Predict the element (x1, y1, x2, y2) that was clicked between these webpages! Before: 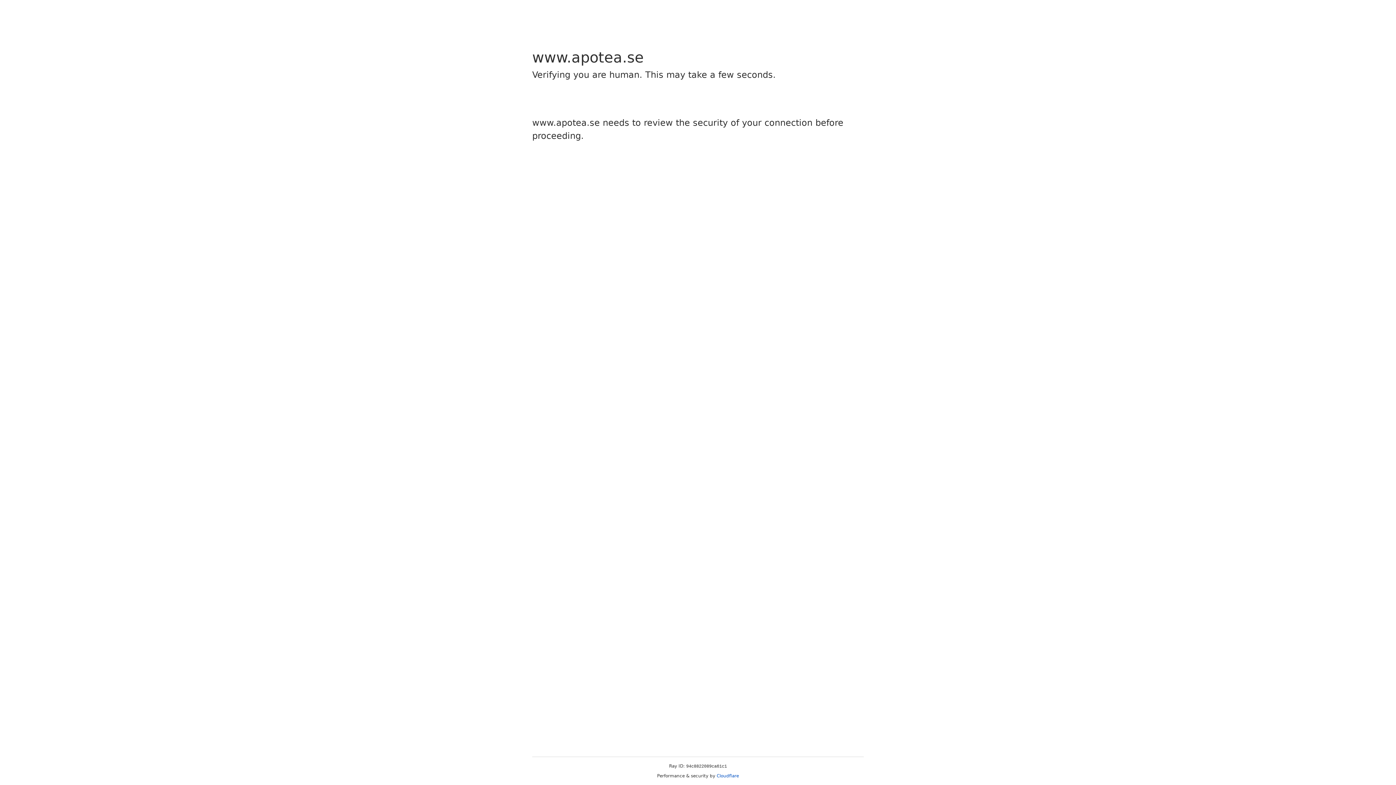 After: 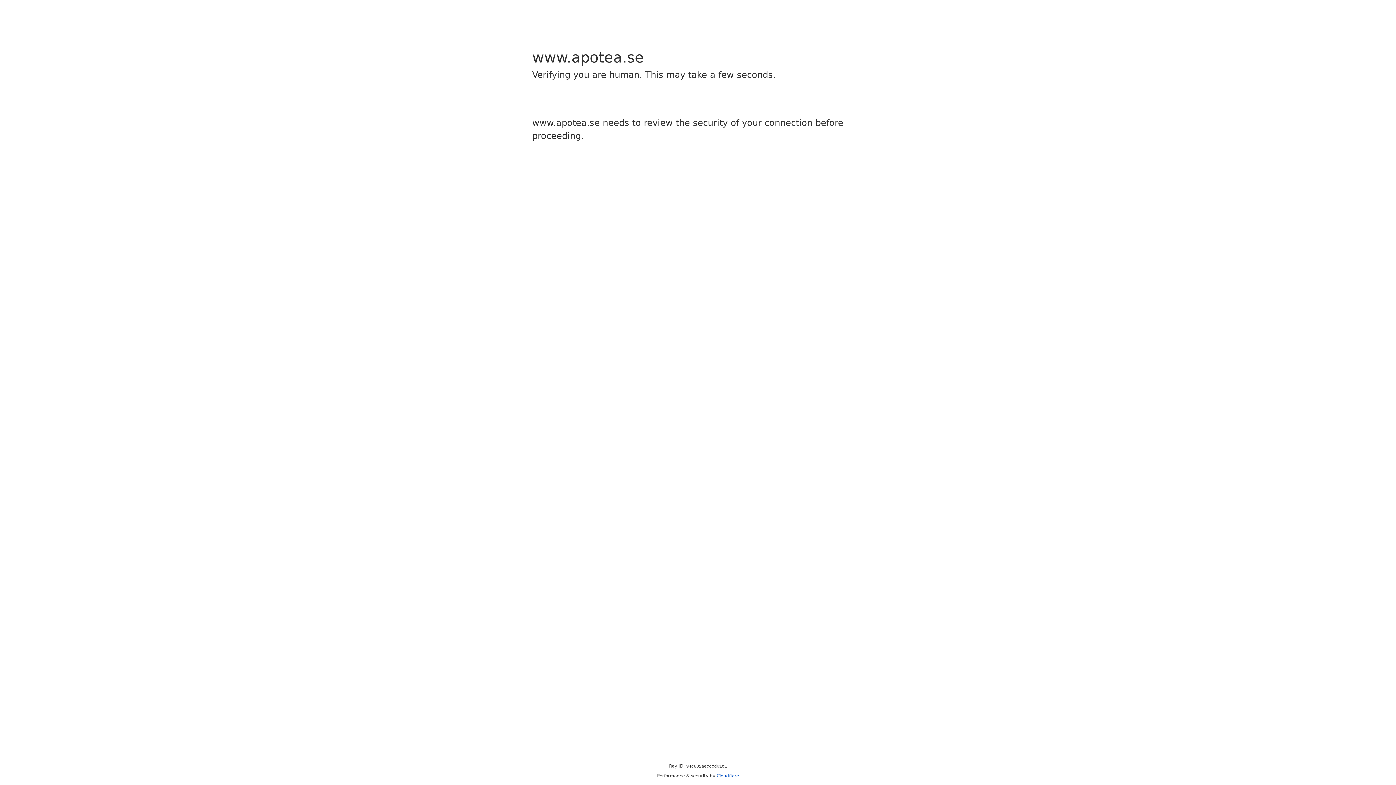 Action: bbox: (716, 773, 739, 778) label: Cloudflare